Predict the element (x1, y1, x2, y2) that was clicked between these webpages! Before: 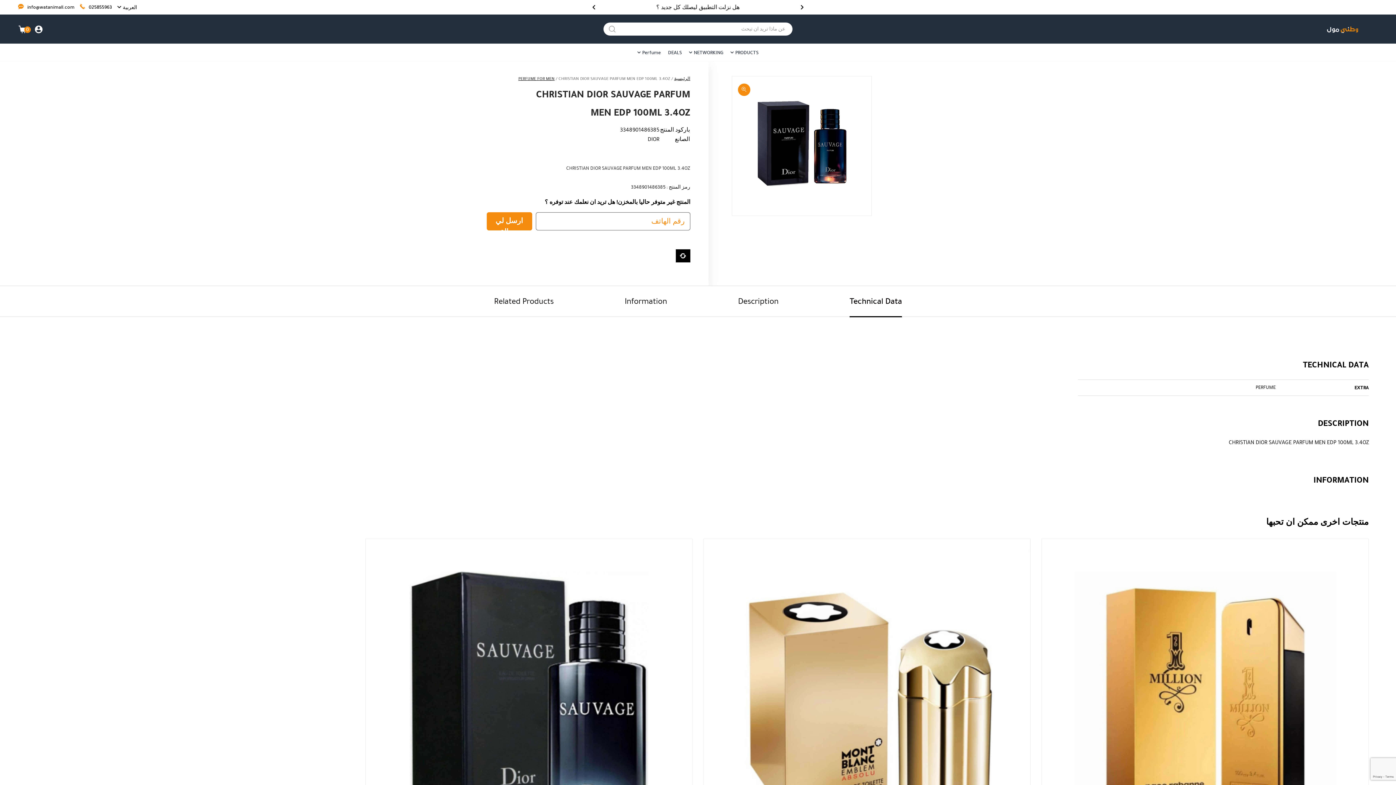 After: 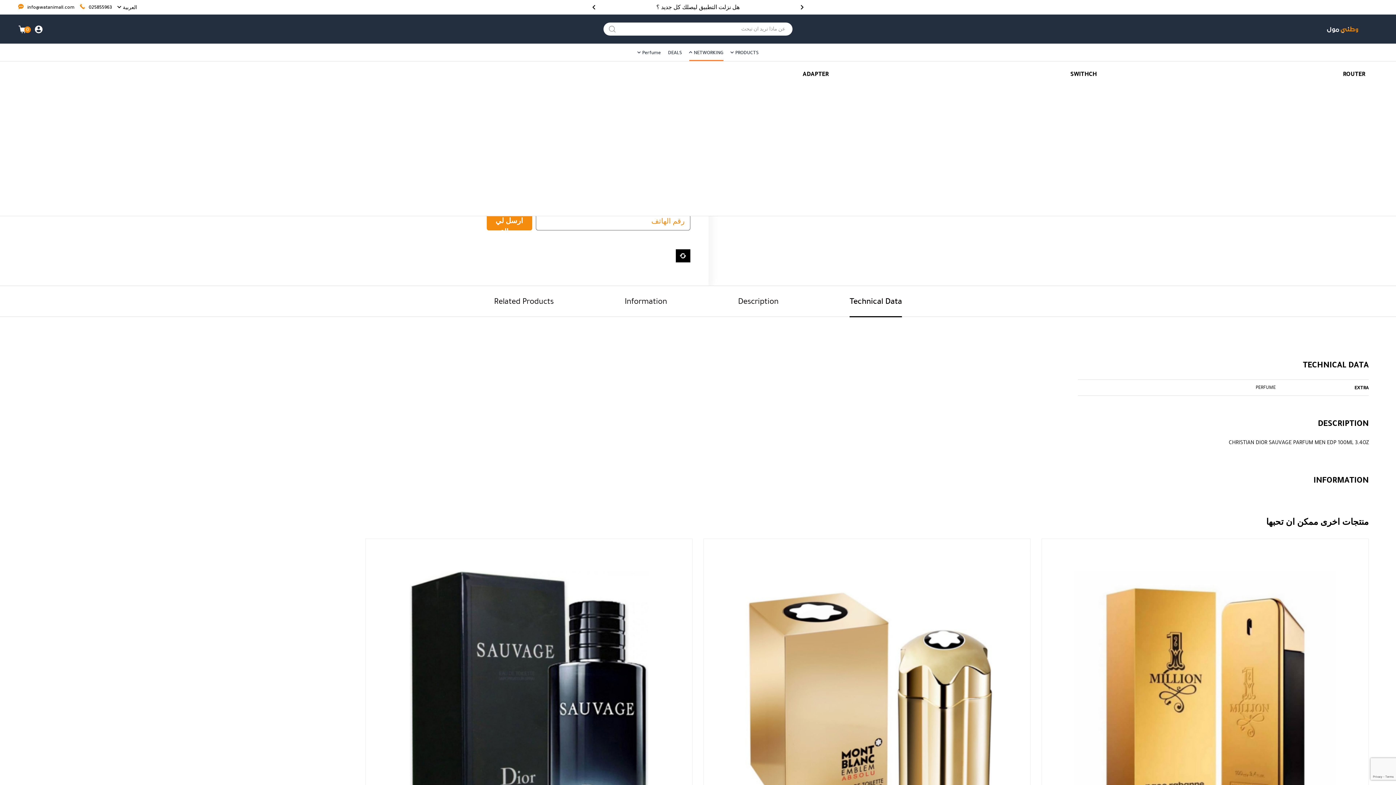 Action: bbox: (689, 44, 723, 61) label: NETWORKING